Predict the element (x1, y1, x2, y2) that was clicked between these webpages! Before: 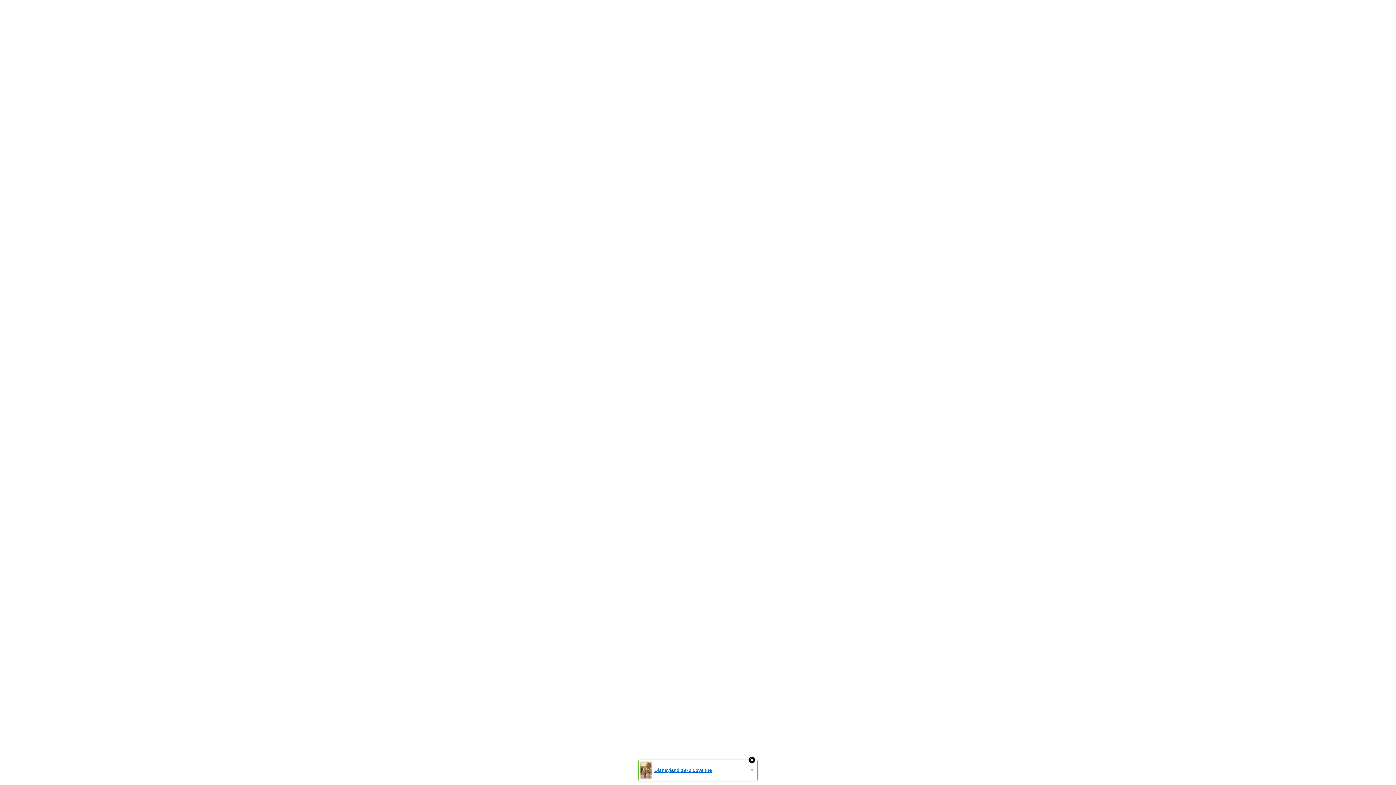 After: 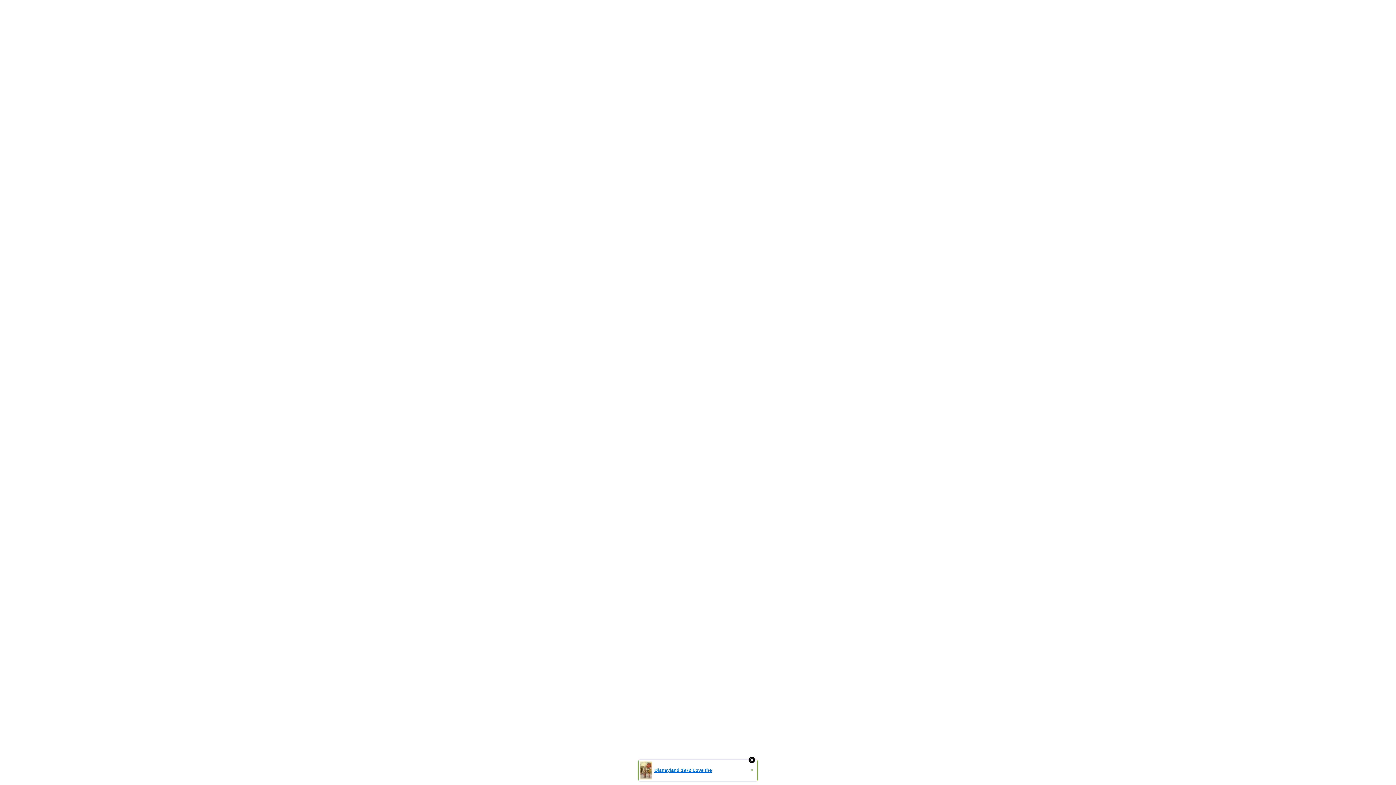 Action: label: Disneyland 1972 Love the
» bbox: (638, 760, 757, 781)